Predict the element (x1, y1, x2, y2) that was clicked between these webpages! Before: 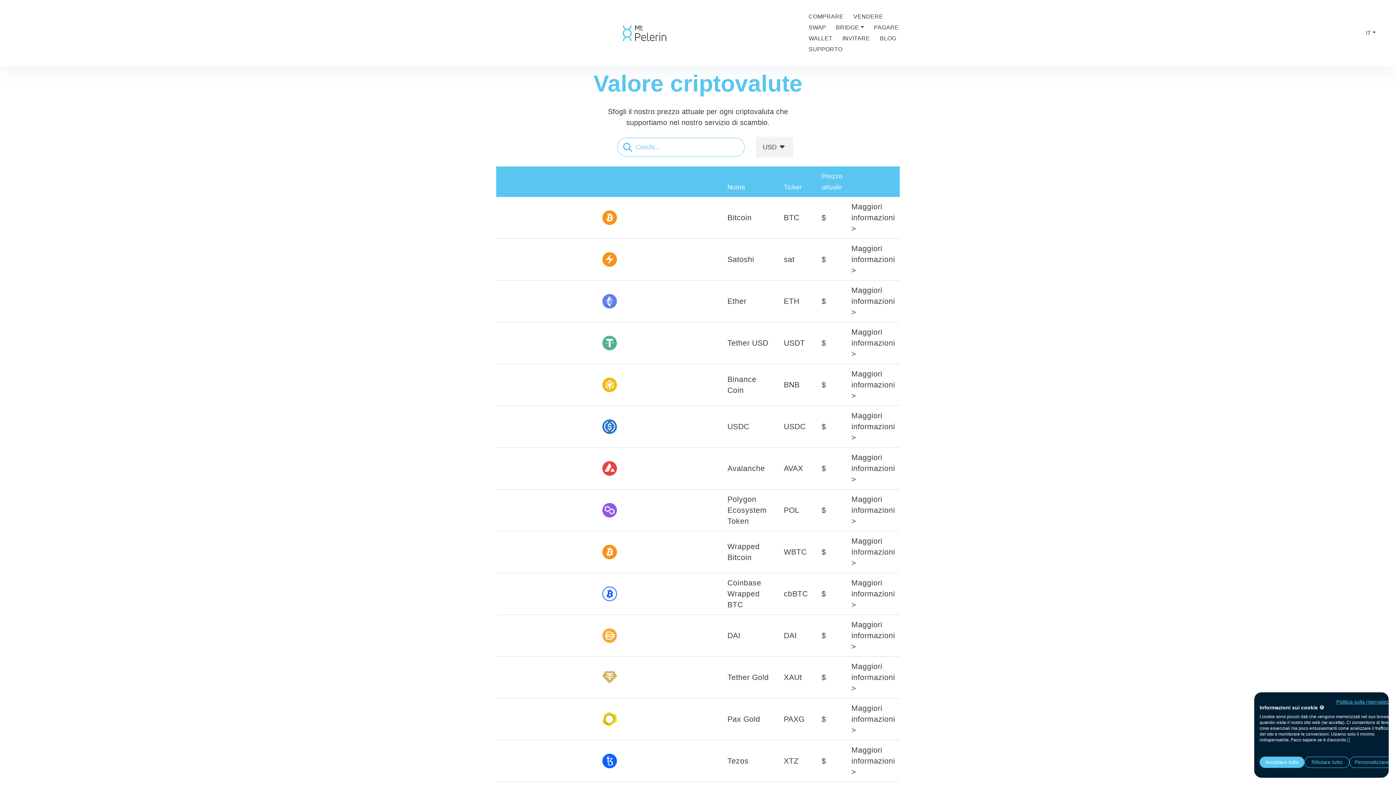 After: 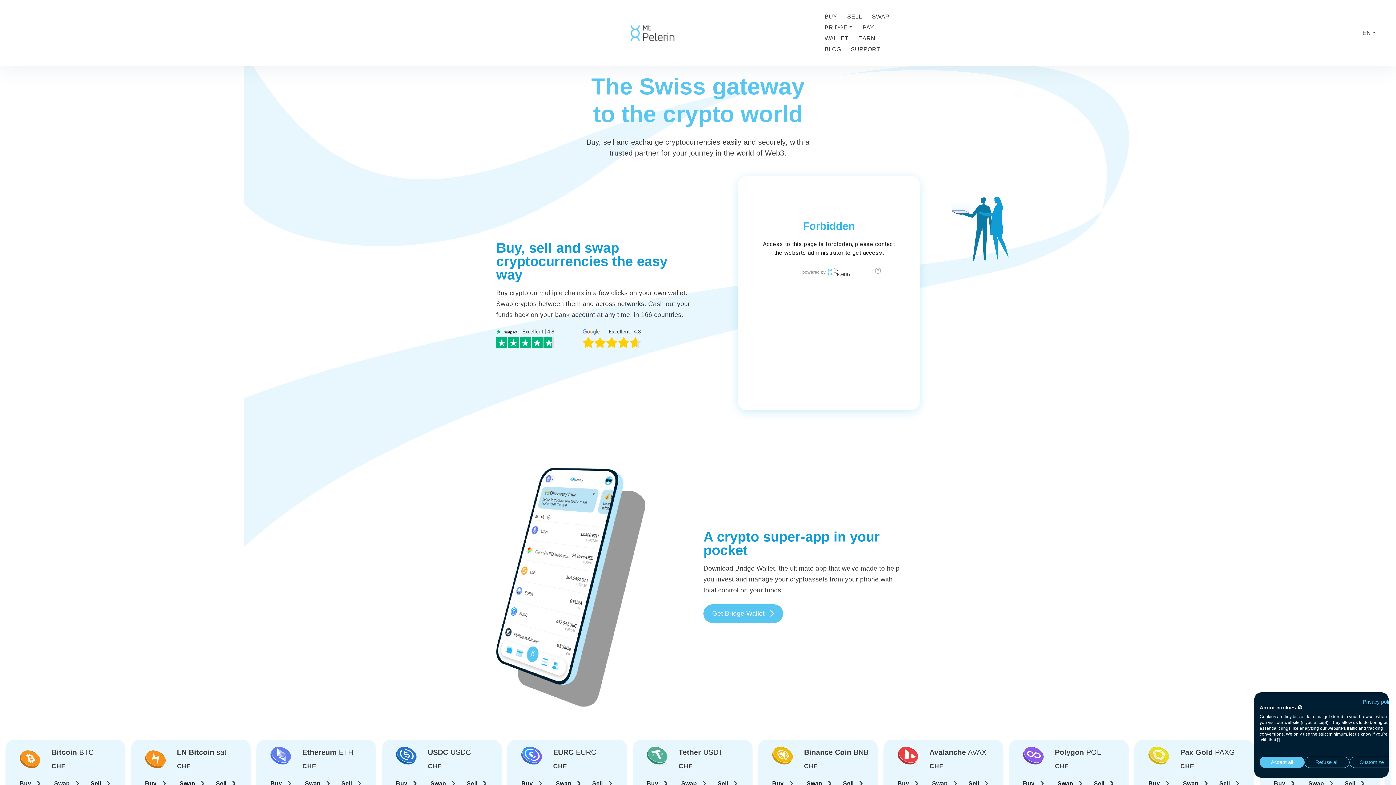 Action: bbox: (602, 672, 617, 681)